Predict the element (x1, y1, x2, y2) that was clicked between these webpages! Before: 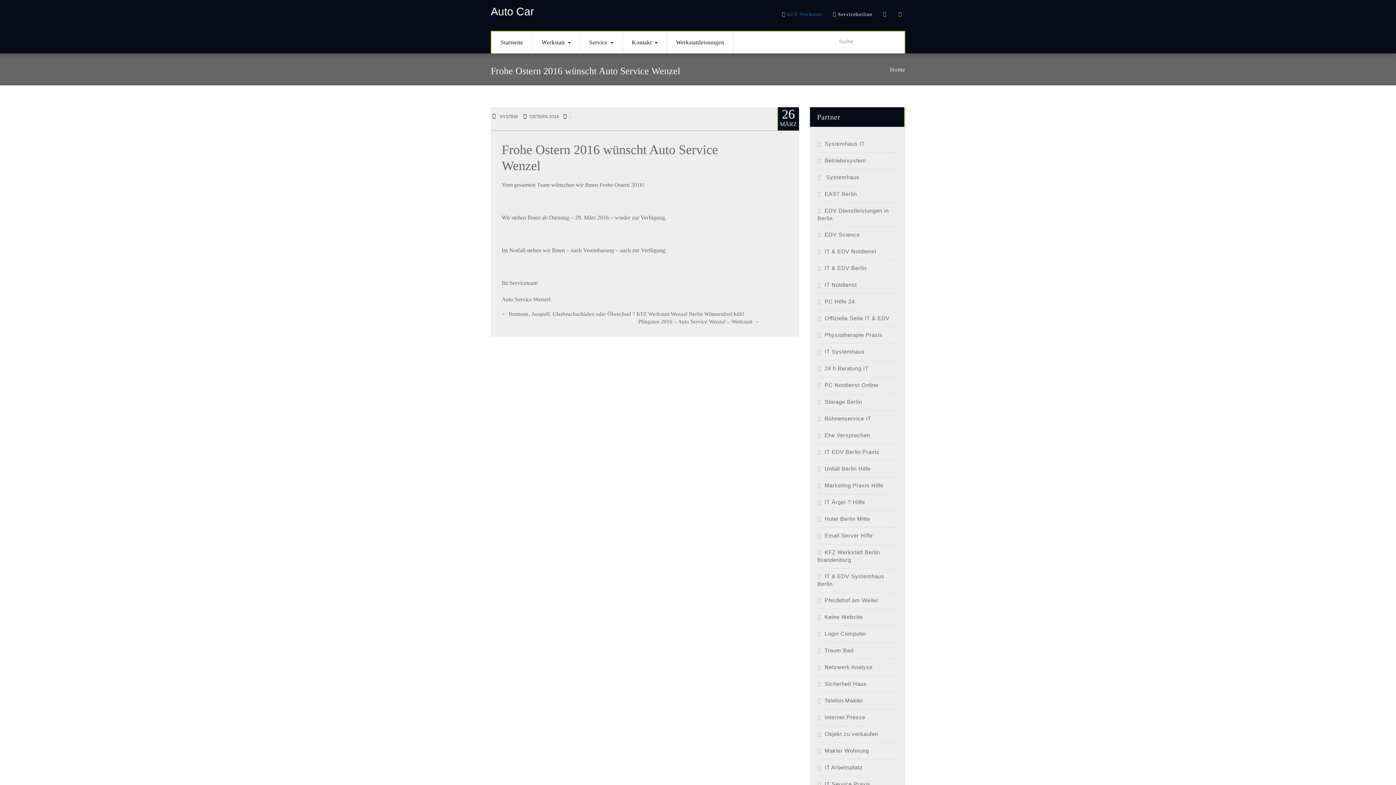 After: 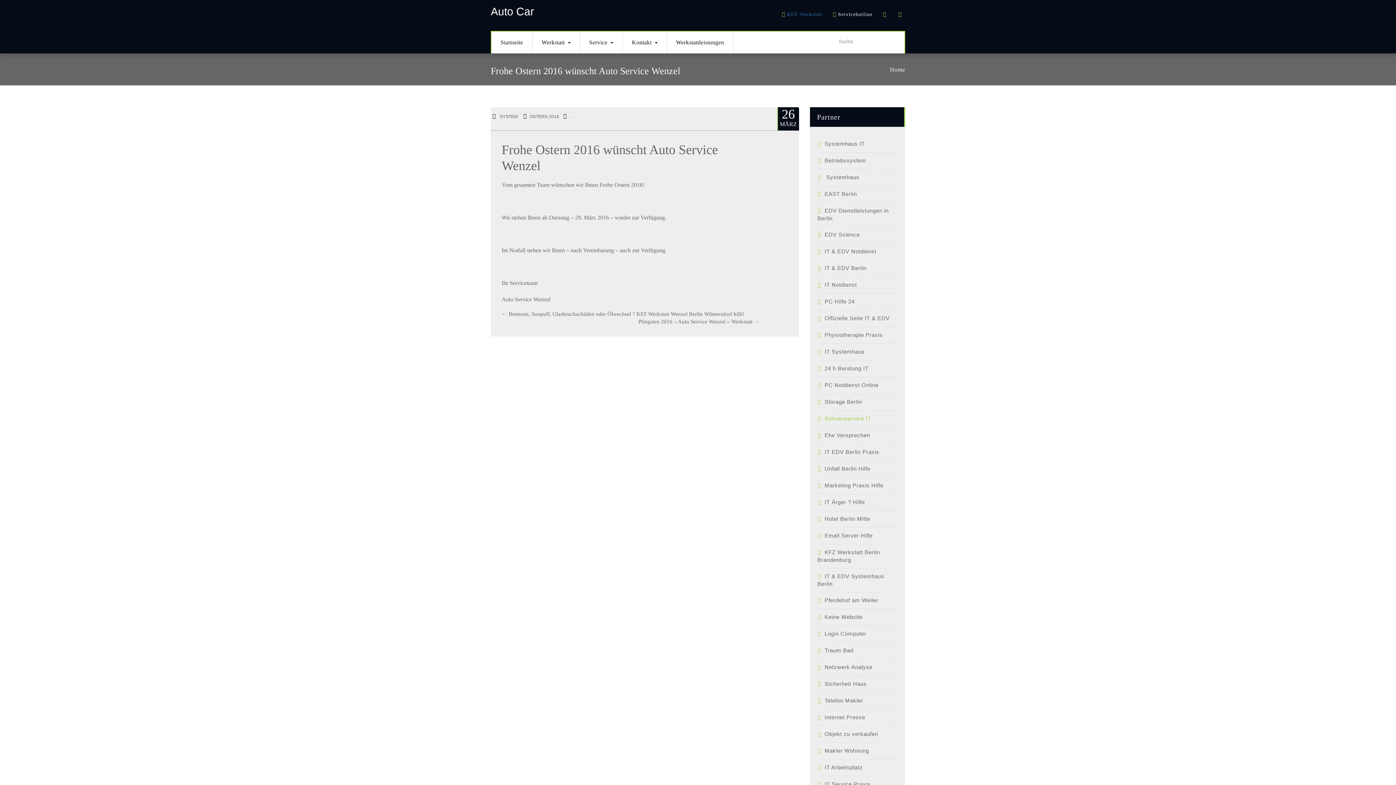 Action: bbox: (817, 415, 871, 421) label: Bühnenservice IT